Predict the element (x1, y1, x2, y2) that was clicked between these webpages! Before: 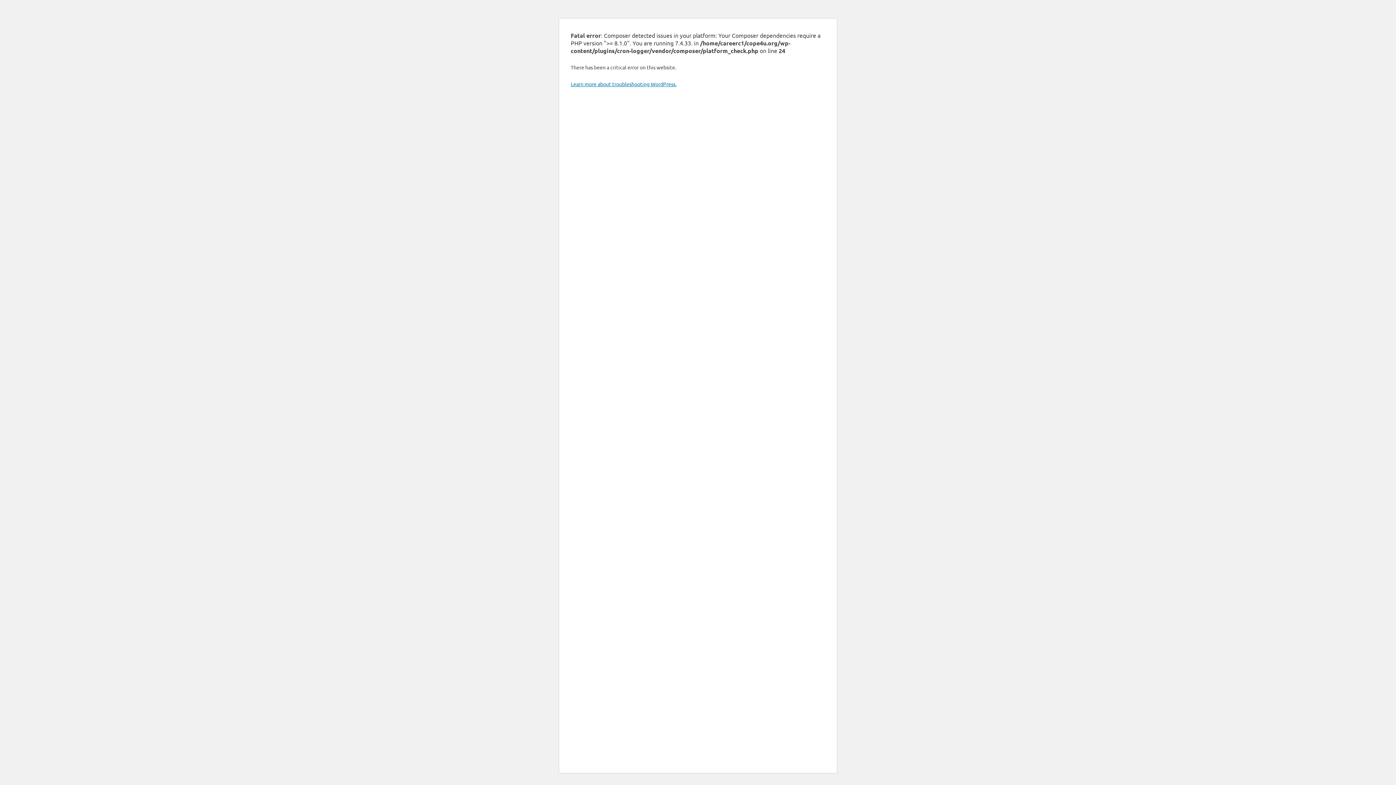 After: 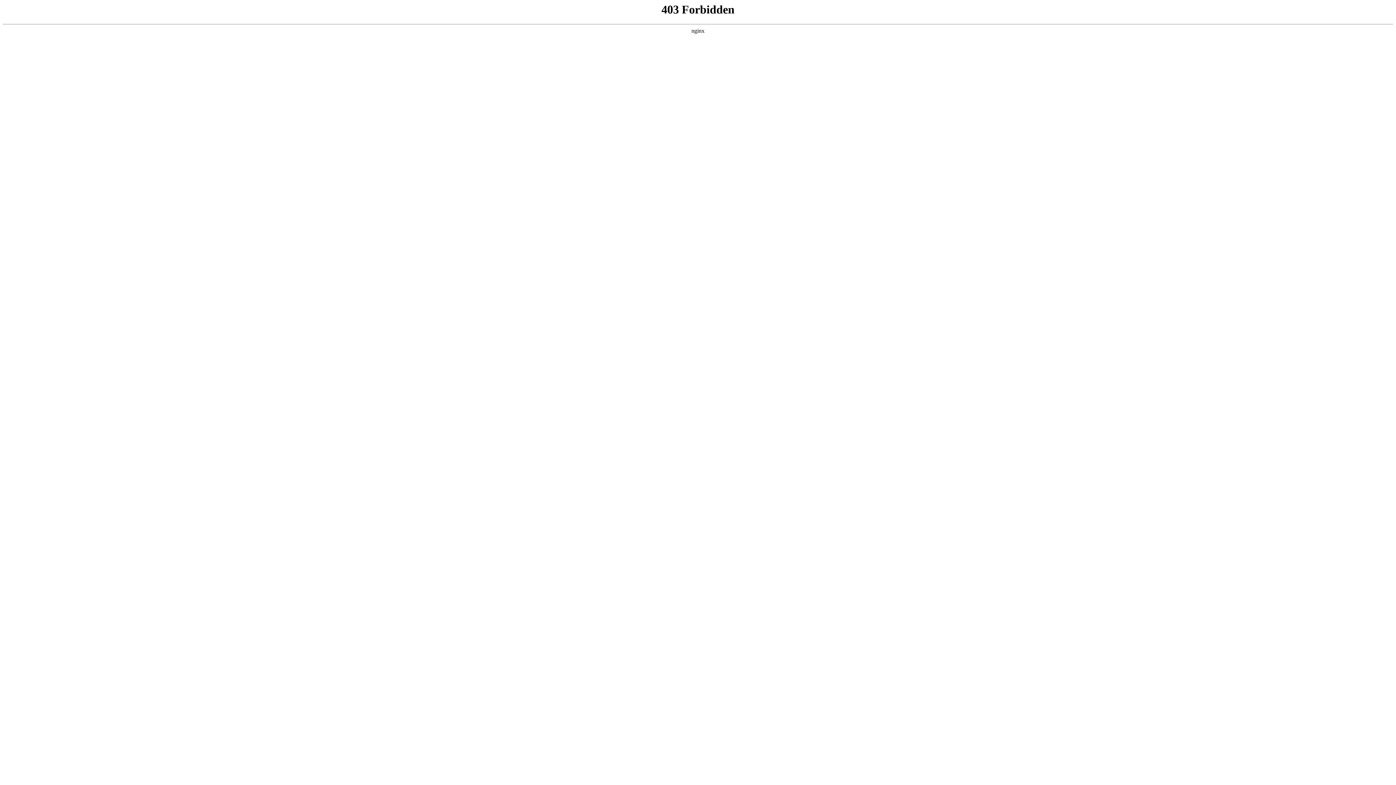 Action: bbox: (570, 80, 676, 87) label: Learn more about troubleshooting WordPress.